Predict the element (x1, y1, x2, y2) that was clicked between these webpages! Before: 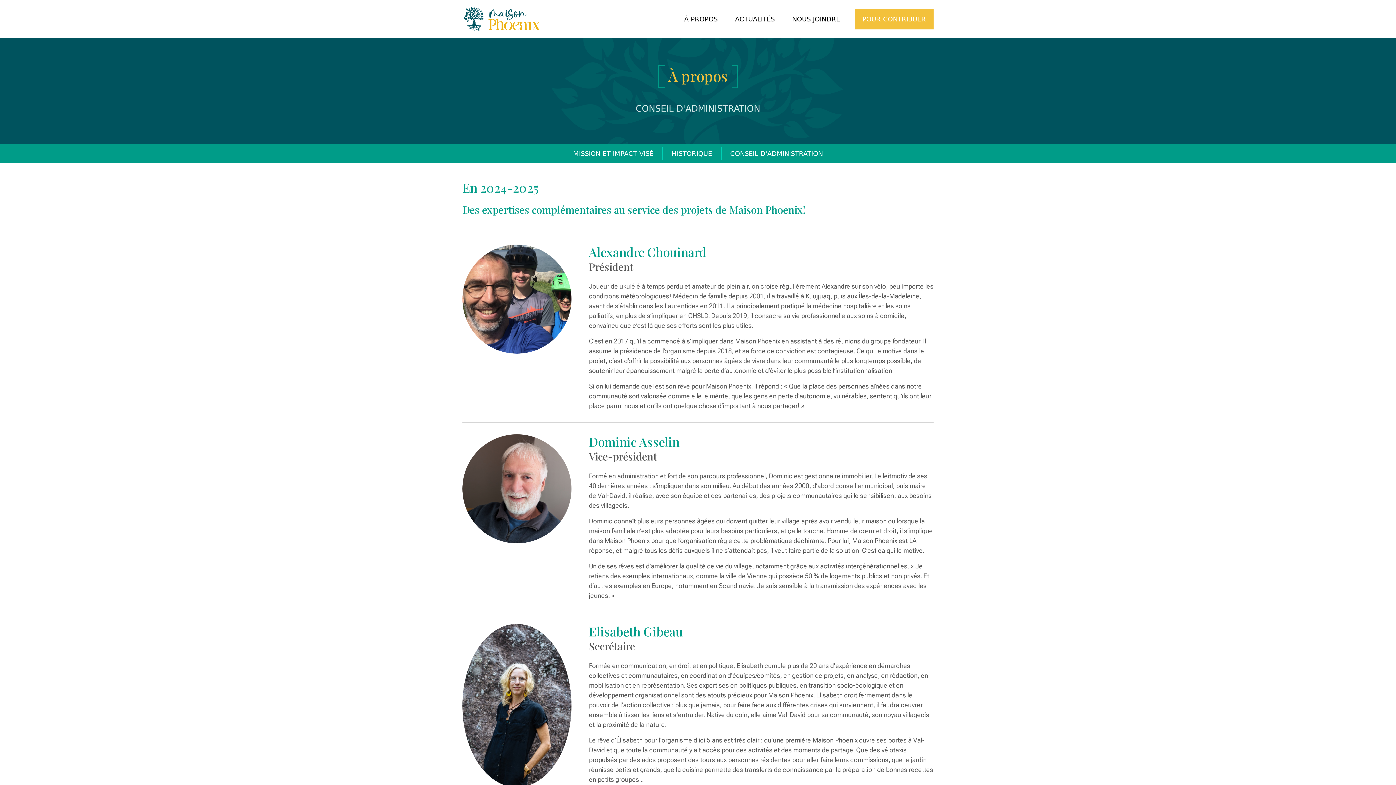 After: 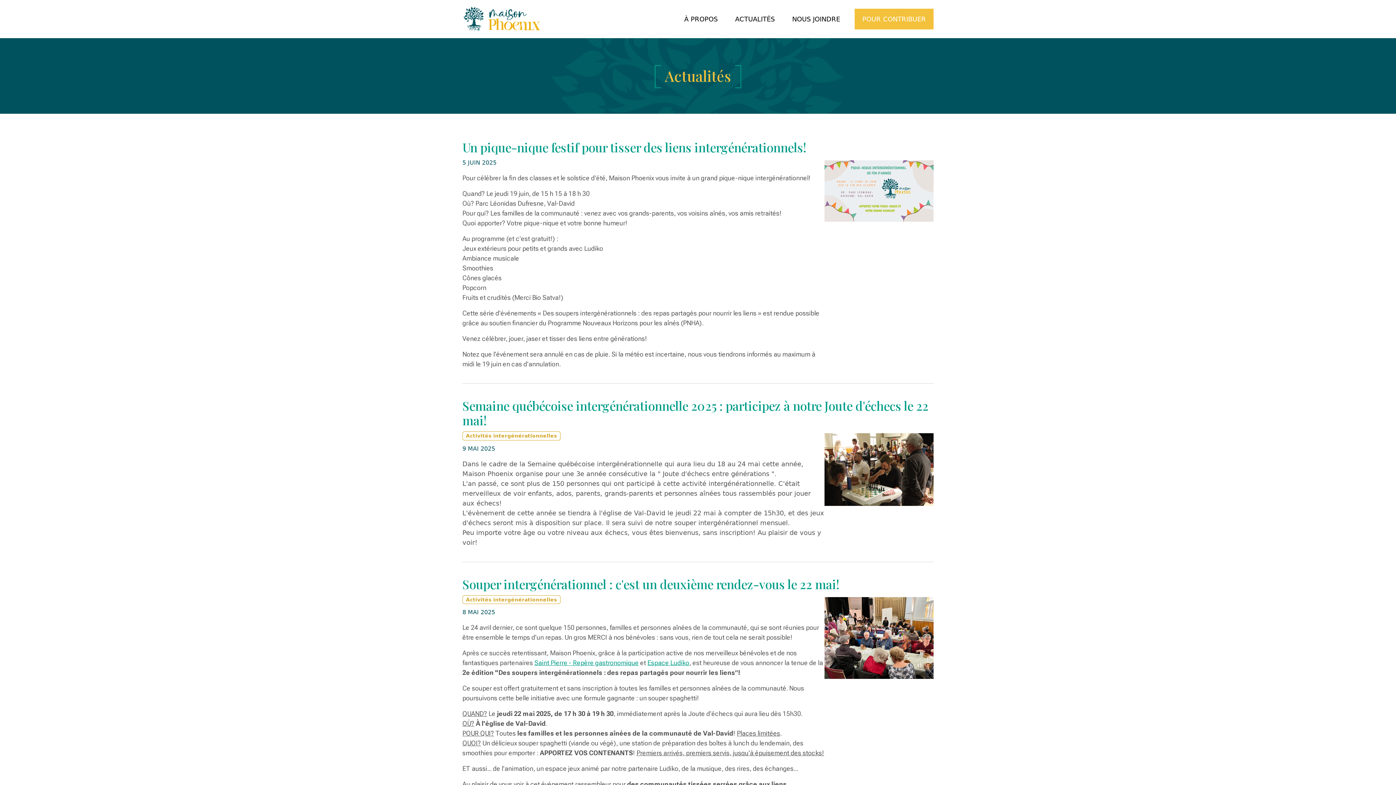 Action: bbox: (732, 11, 777, 26) label: ACTUALITÉS